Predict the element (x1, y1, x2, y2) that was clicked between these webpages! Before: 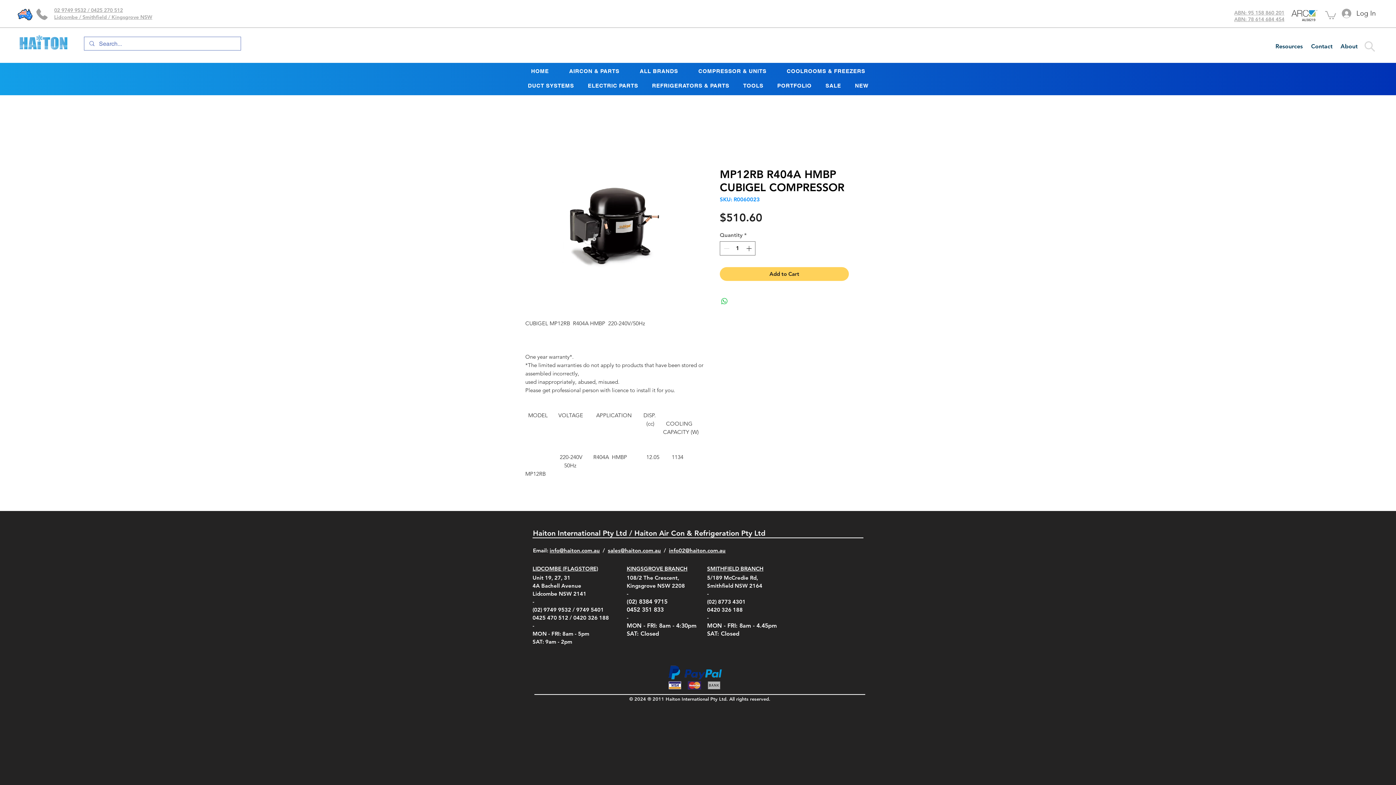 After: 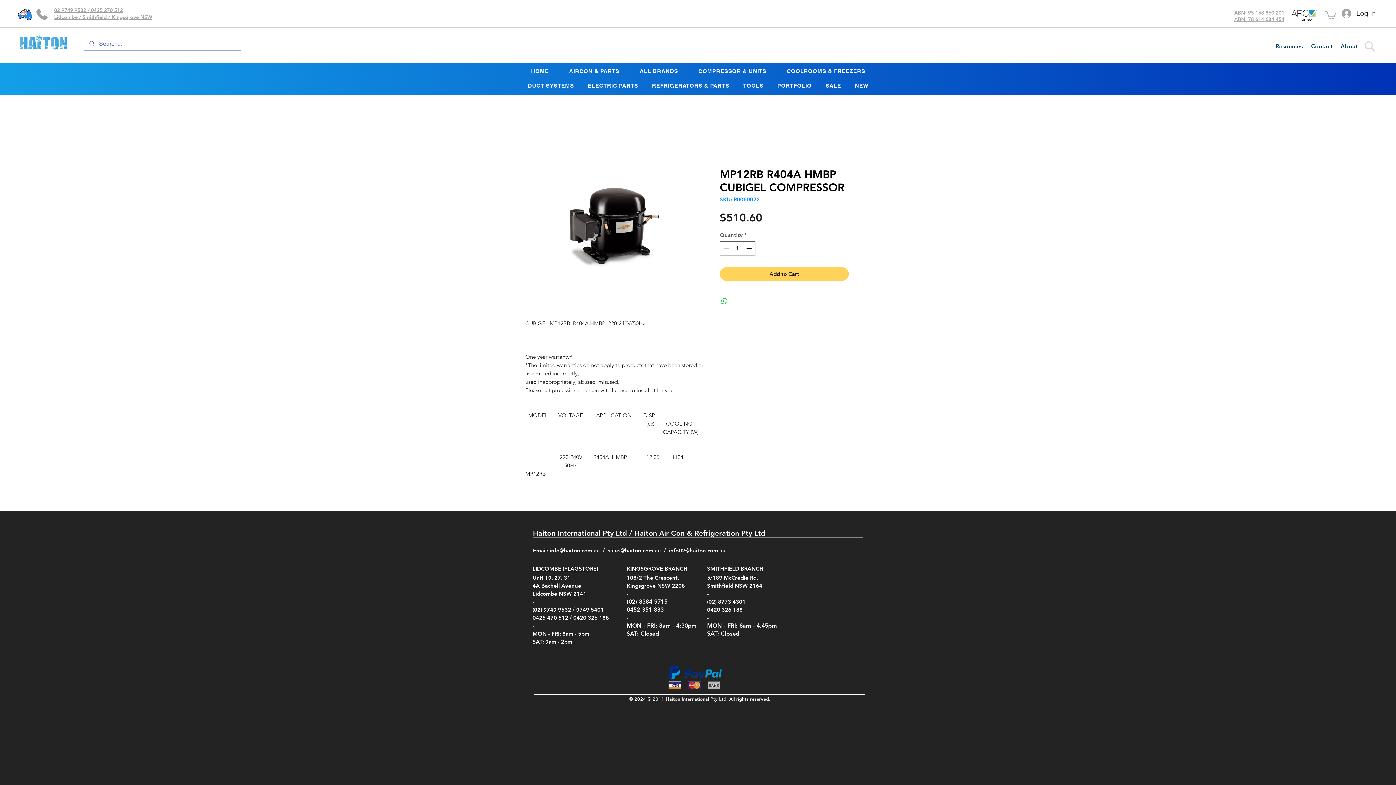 Action: bbox: (522, 80, 579, 91) label: DUCT SYSTEMS